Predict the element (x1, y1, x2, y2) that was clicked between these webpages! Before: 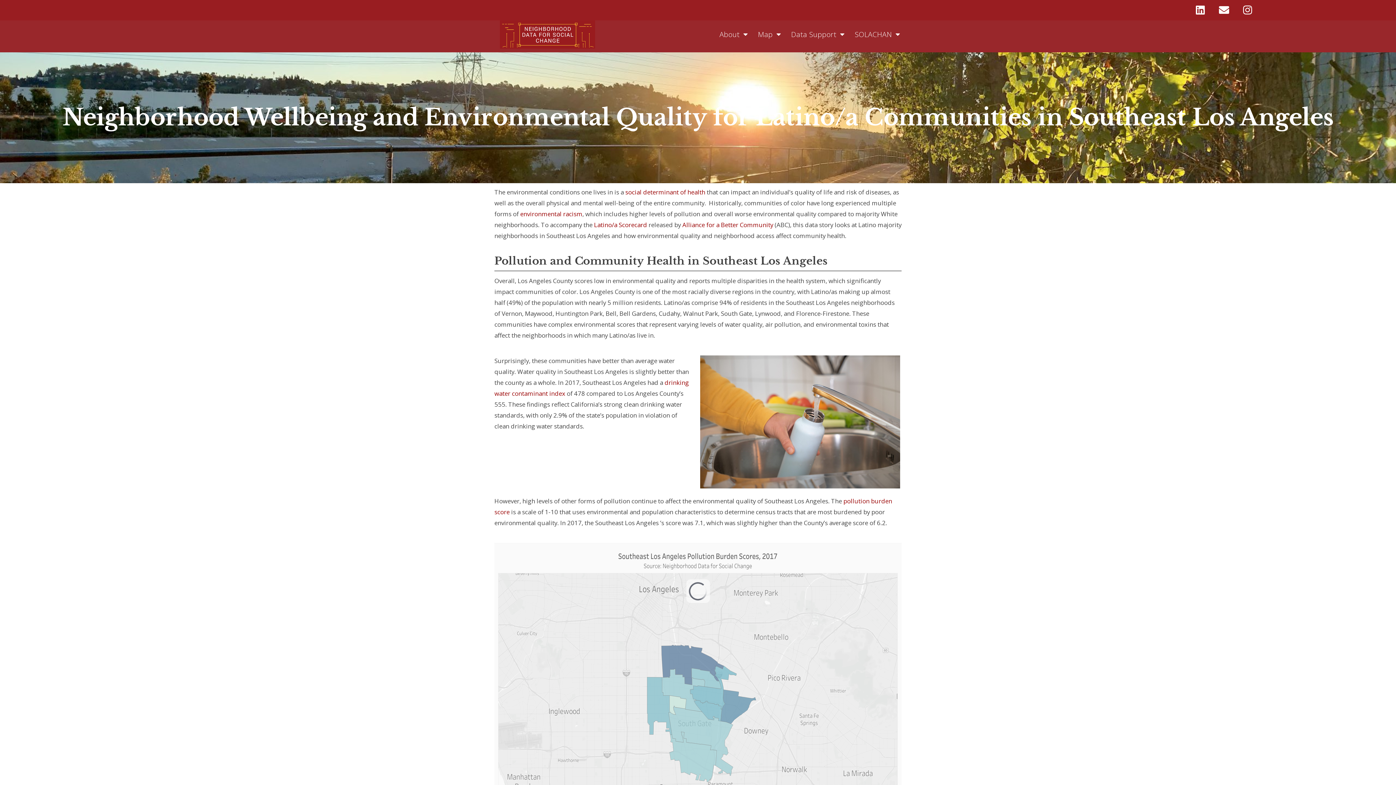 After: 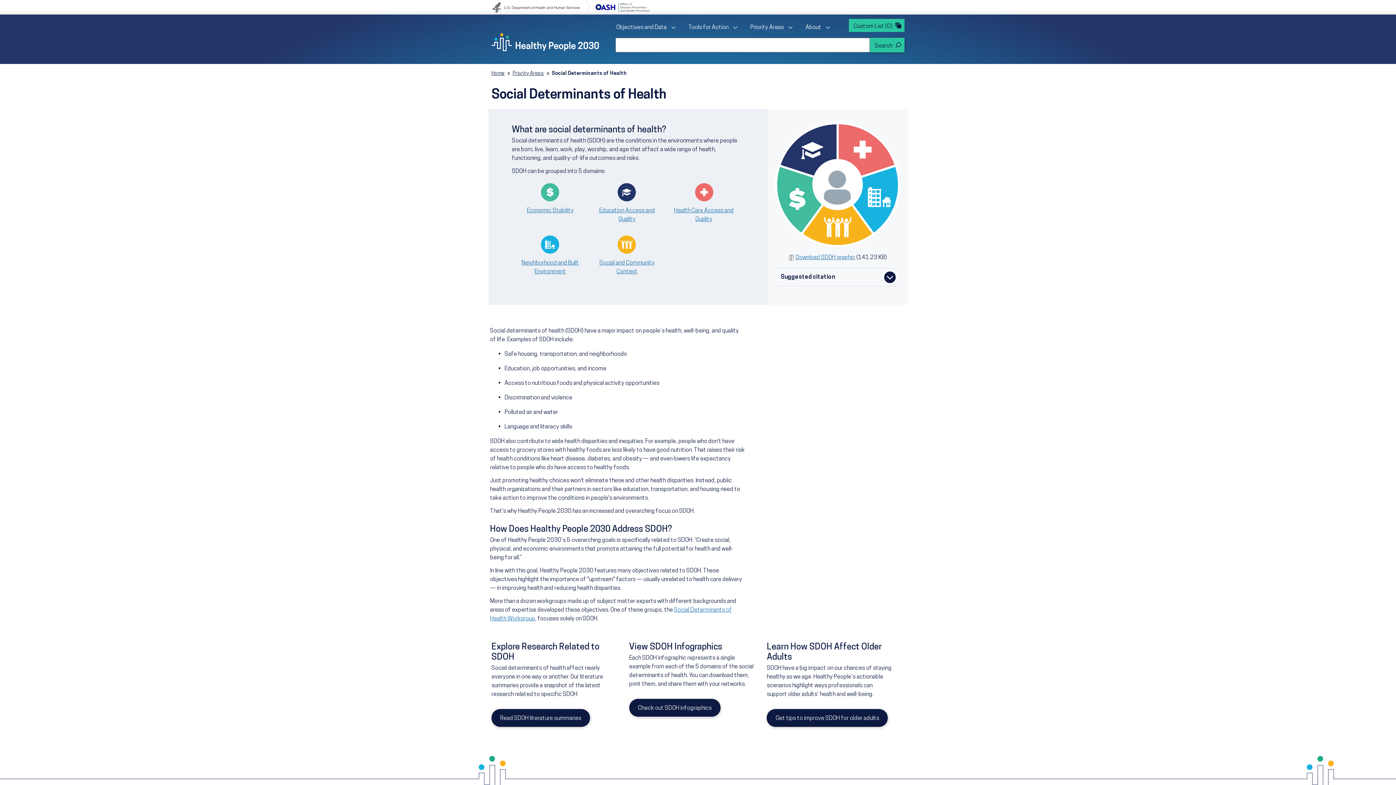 Action: bbox: (625, 187, 705, 196) label: social determinant of health